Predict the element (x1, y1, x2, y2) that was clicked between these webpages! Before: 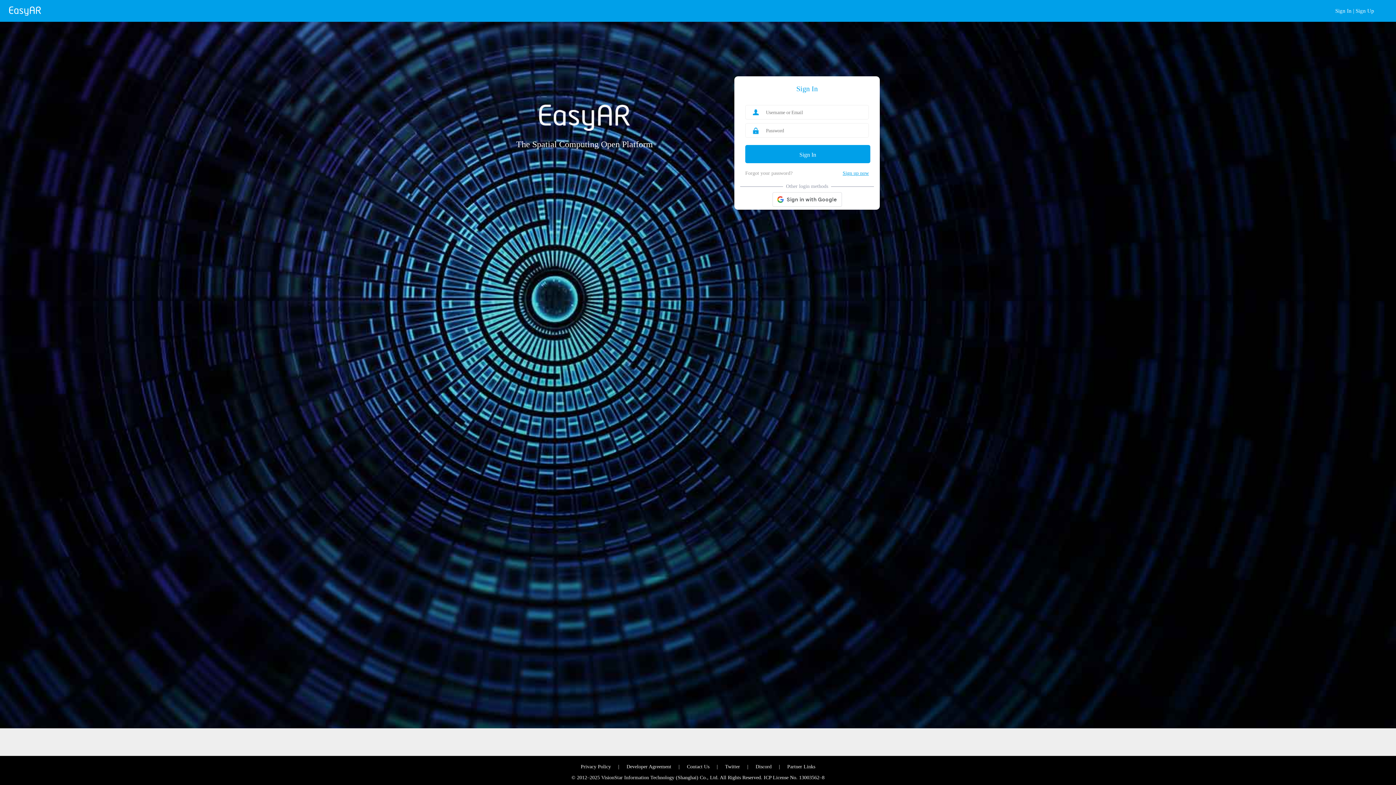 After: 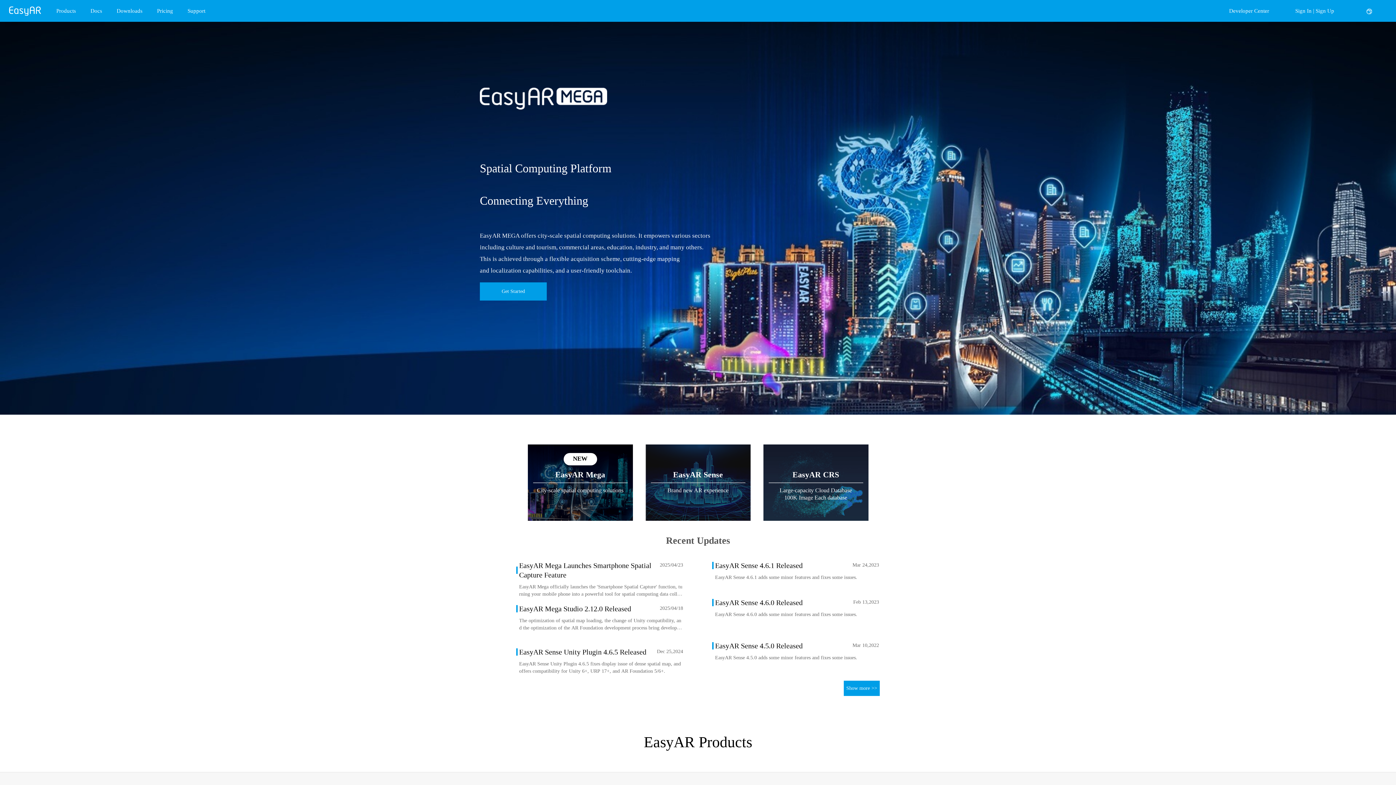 Action: bbox: (9, 6, 41, 15)